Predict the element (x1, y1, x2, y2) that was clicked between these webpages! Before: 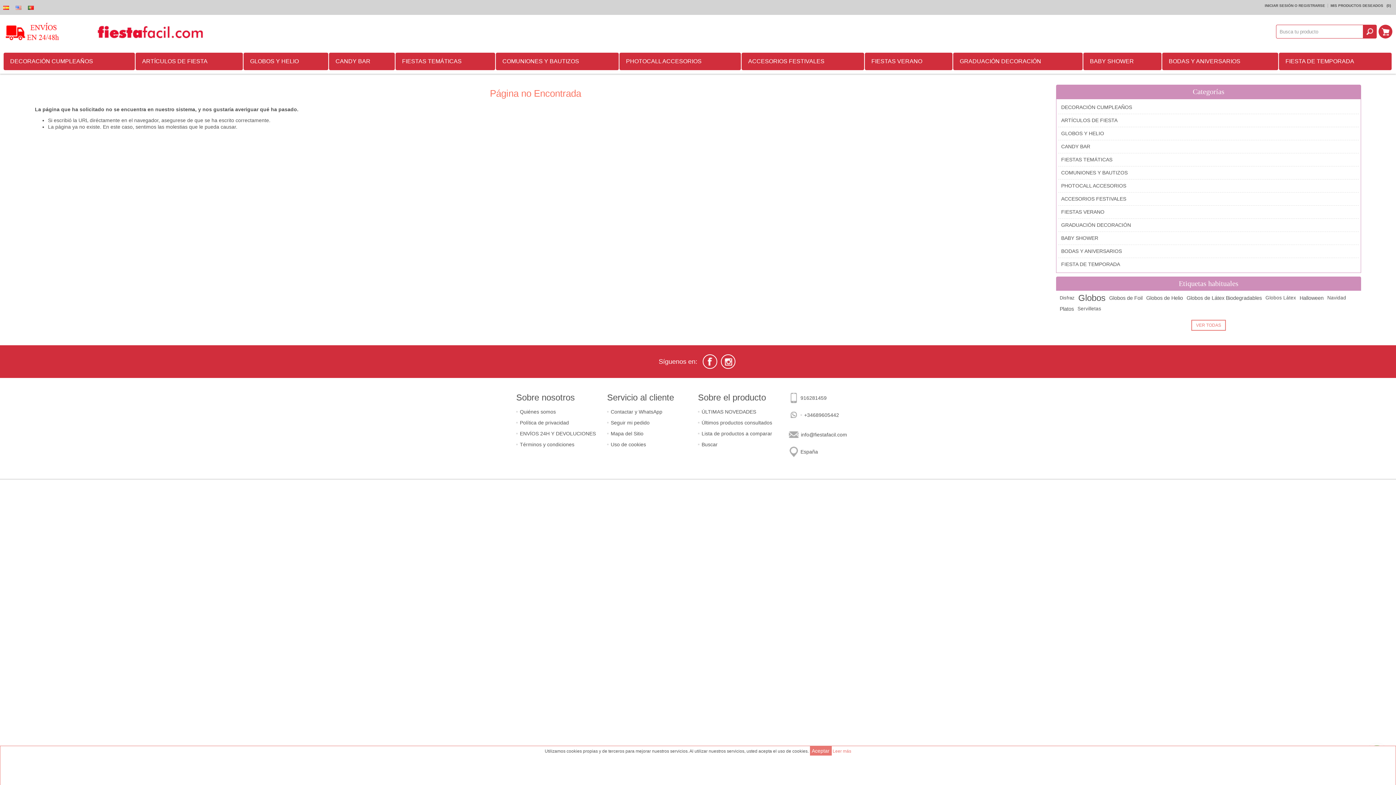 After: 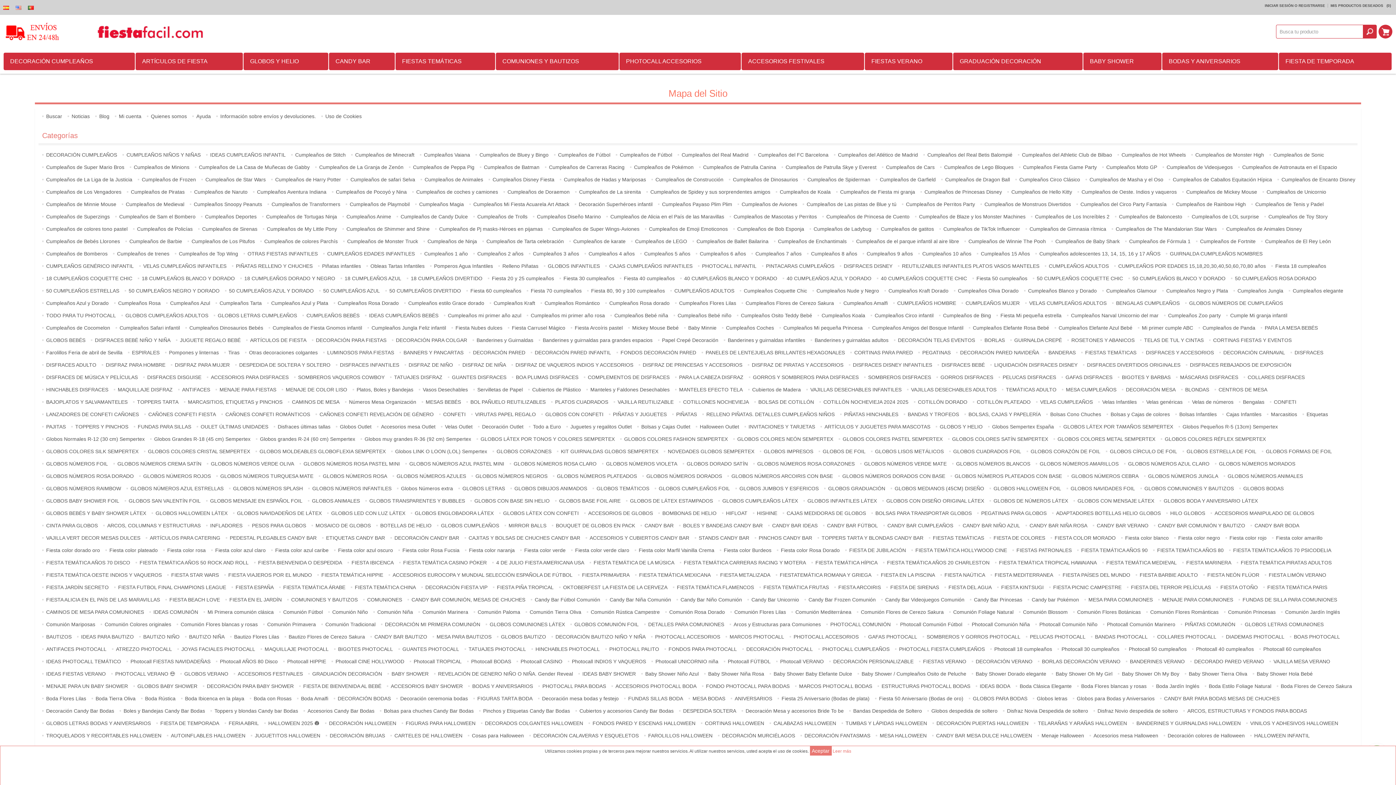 Action: bbox: (607, 428, 647, 439) label: Mapa del Sitio